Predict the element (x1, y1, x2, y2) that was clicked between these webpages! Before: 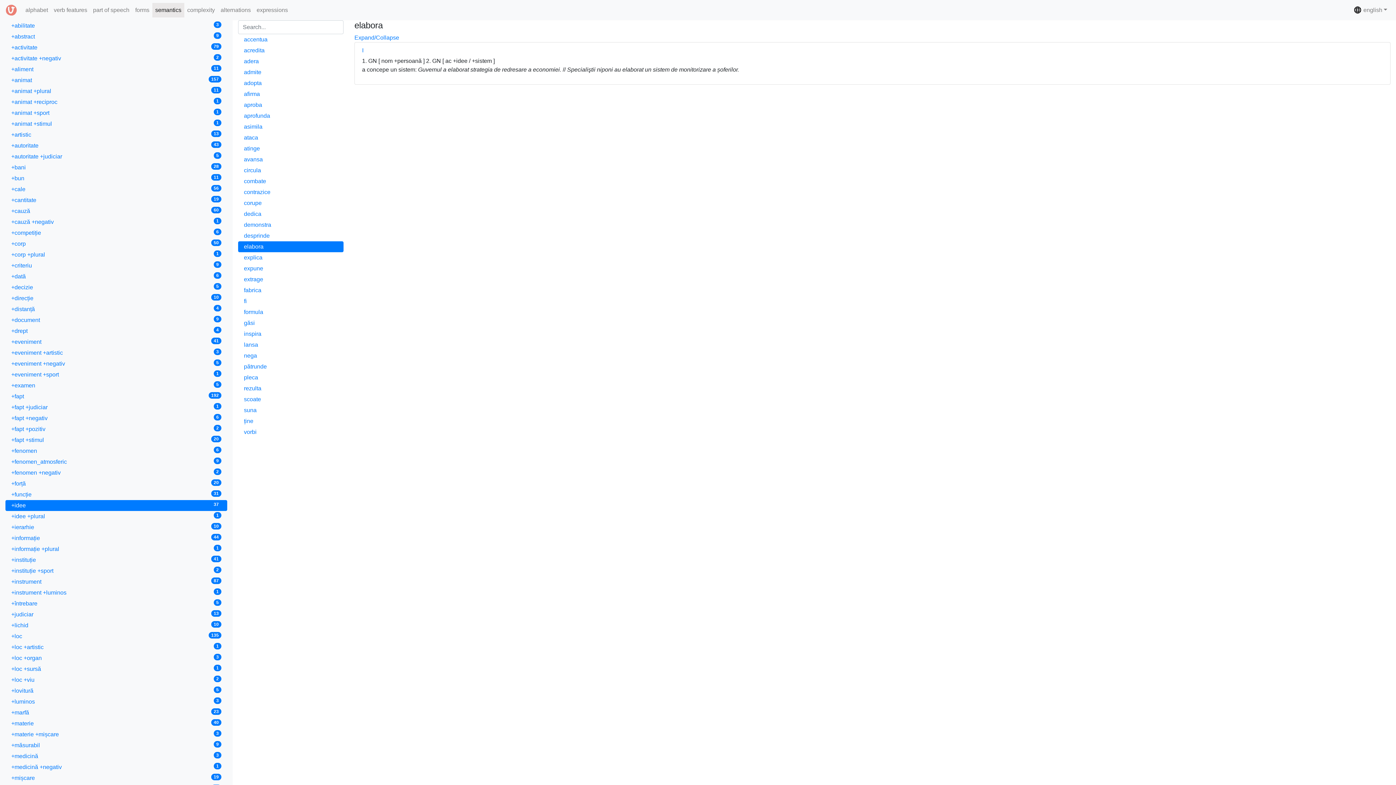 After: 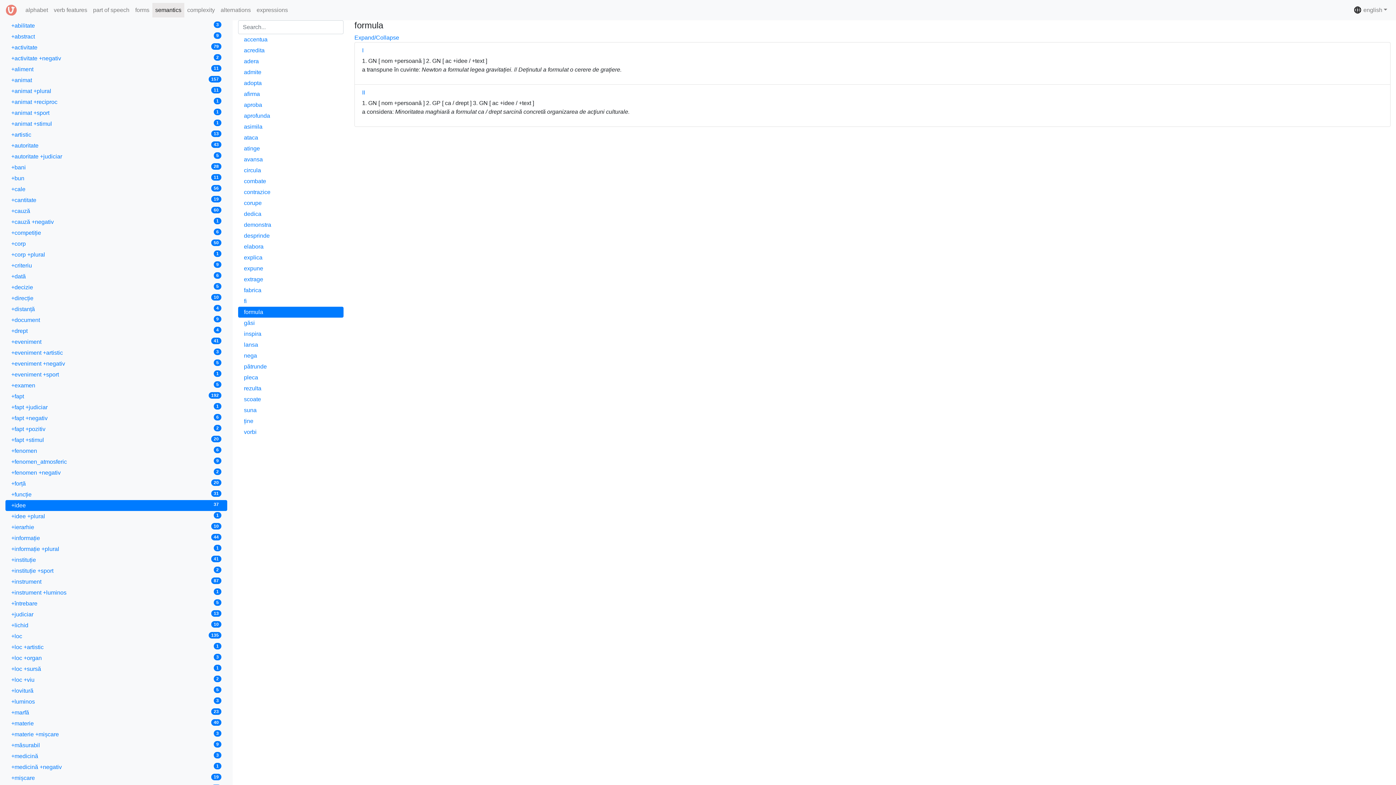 Action: bbox: (238, 306, 343, 317) label: formula